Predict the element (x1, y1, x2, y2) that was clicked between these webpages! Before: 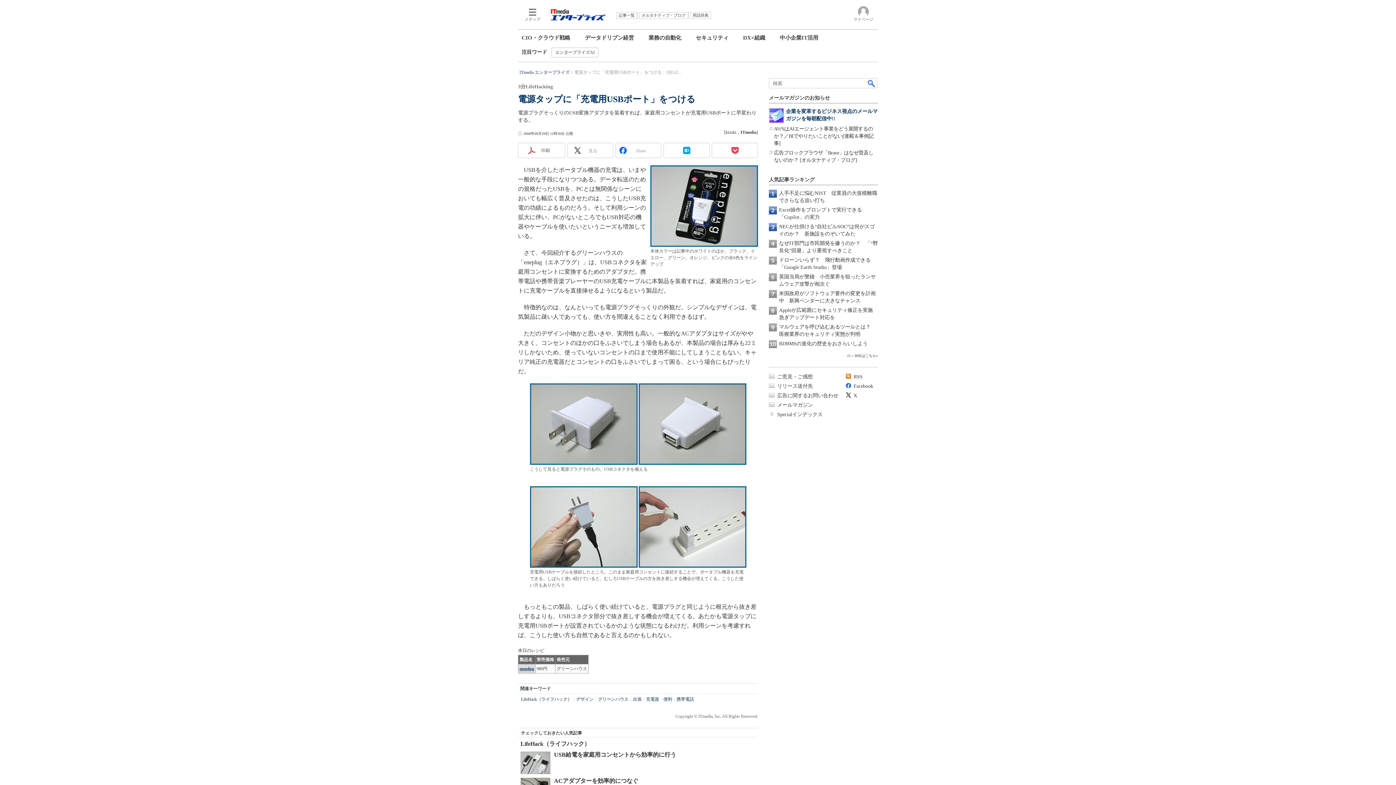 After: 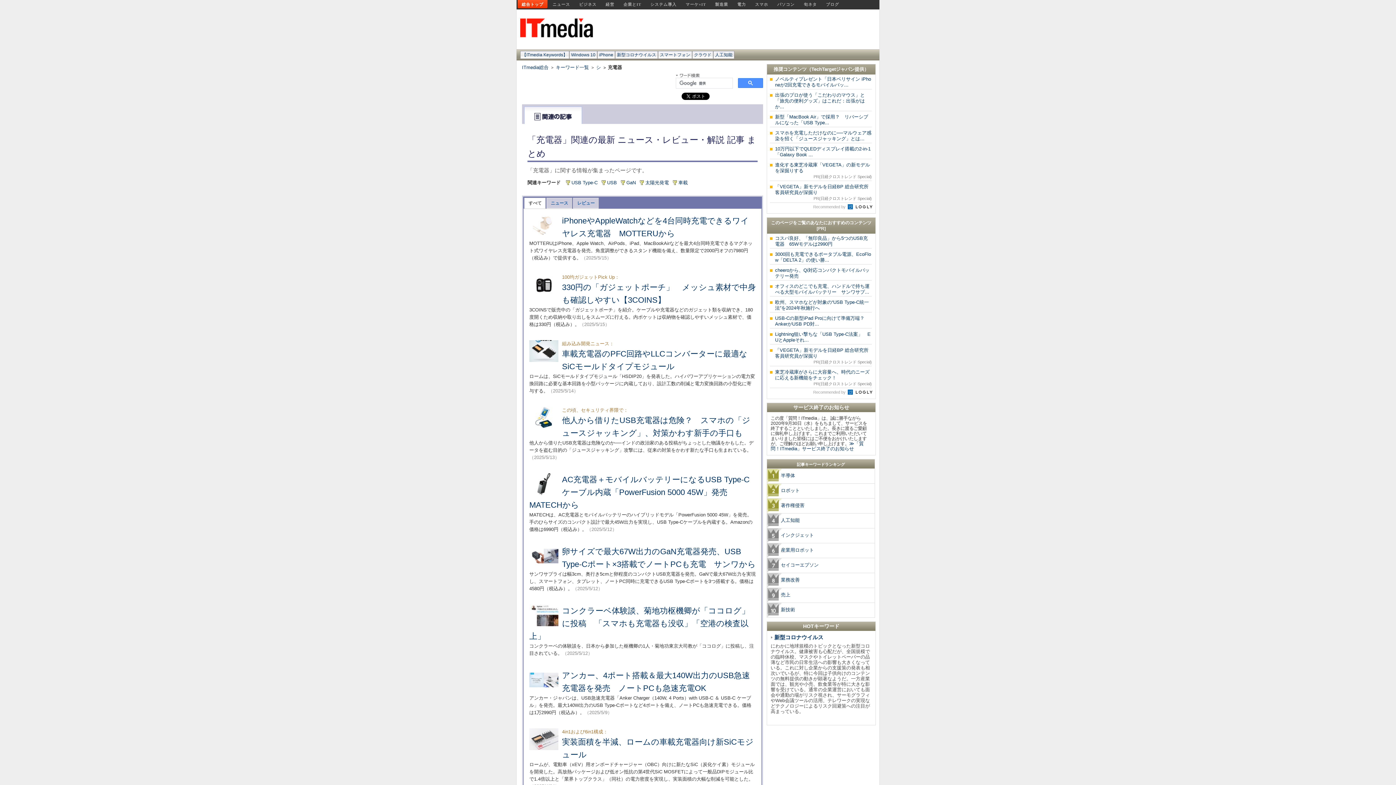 Action: bbox: (645, 696, 660, 702) label: 充電器